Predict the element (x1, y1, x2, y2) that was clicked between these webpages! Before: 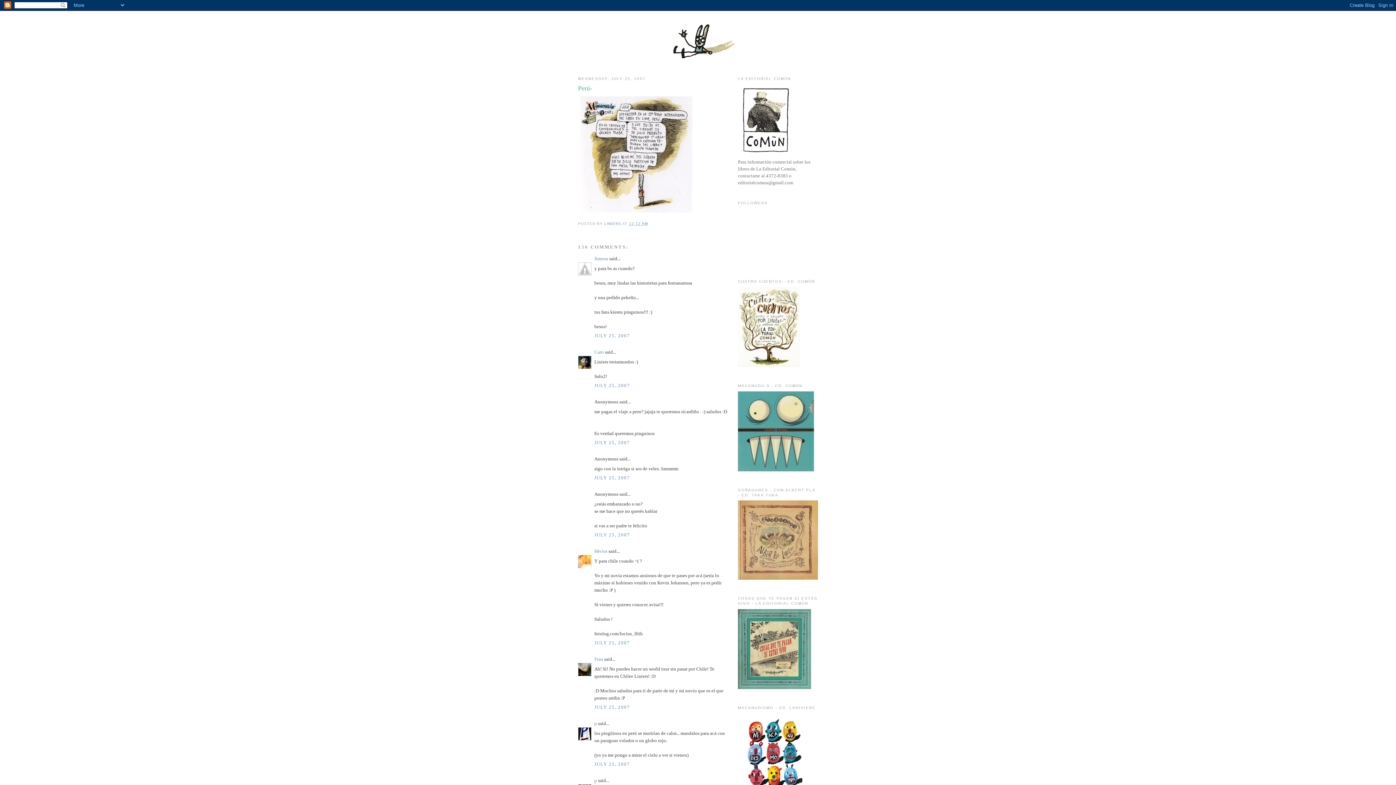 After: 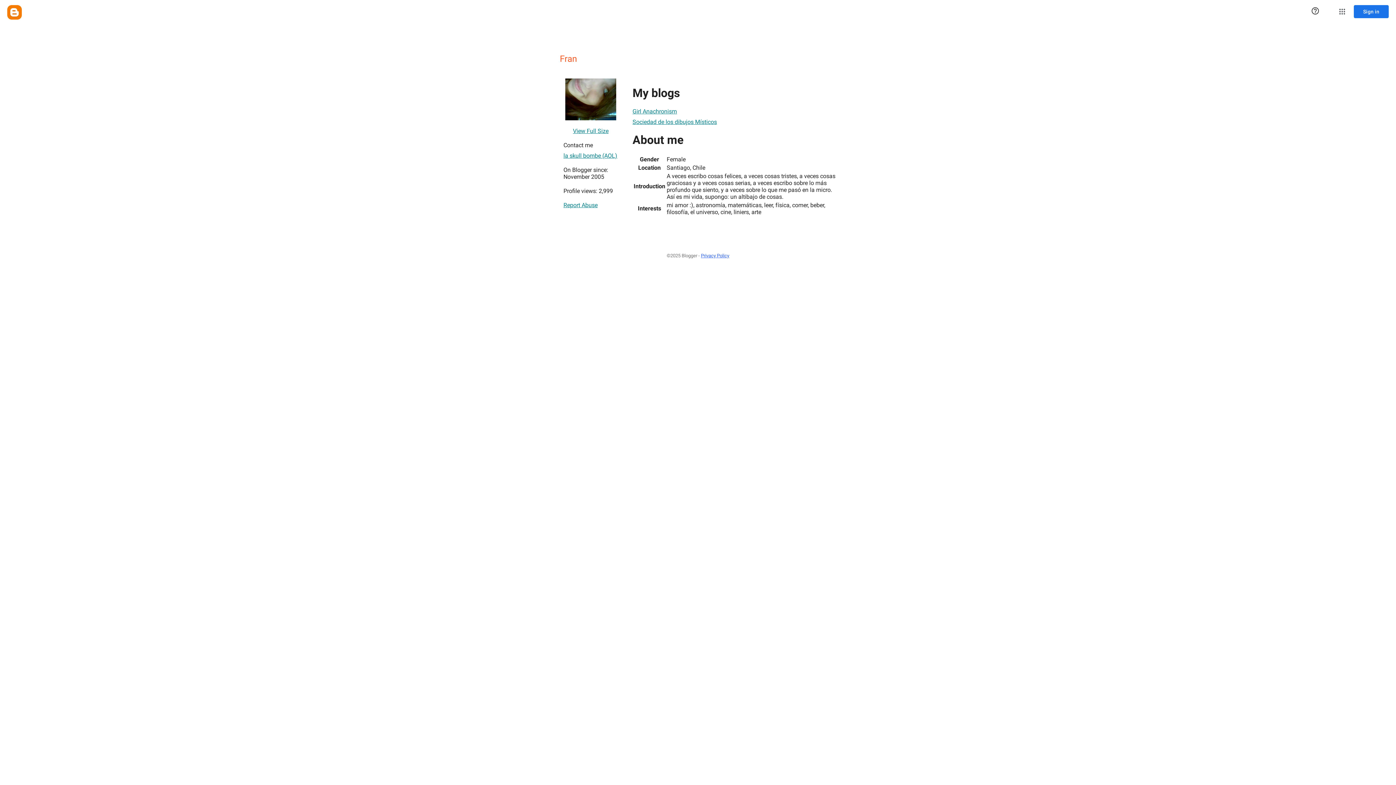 Action: bbox: (594, 656, 603, 662) label: Fran